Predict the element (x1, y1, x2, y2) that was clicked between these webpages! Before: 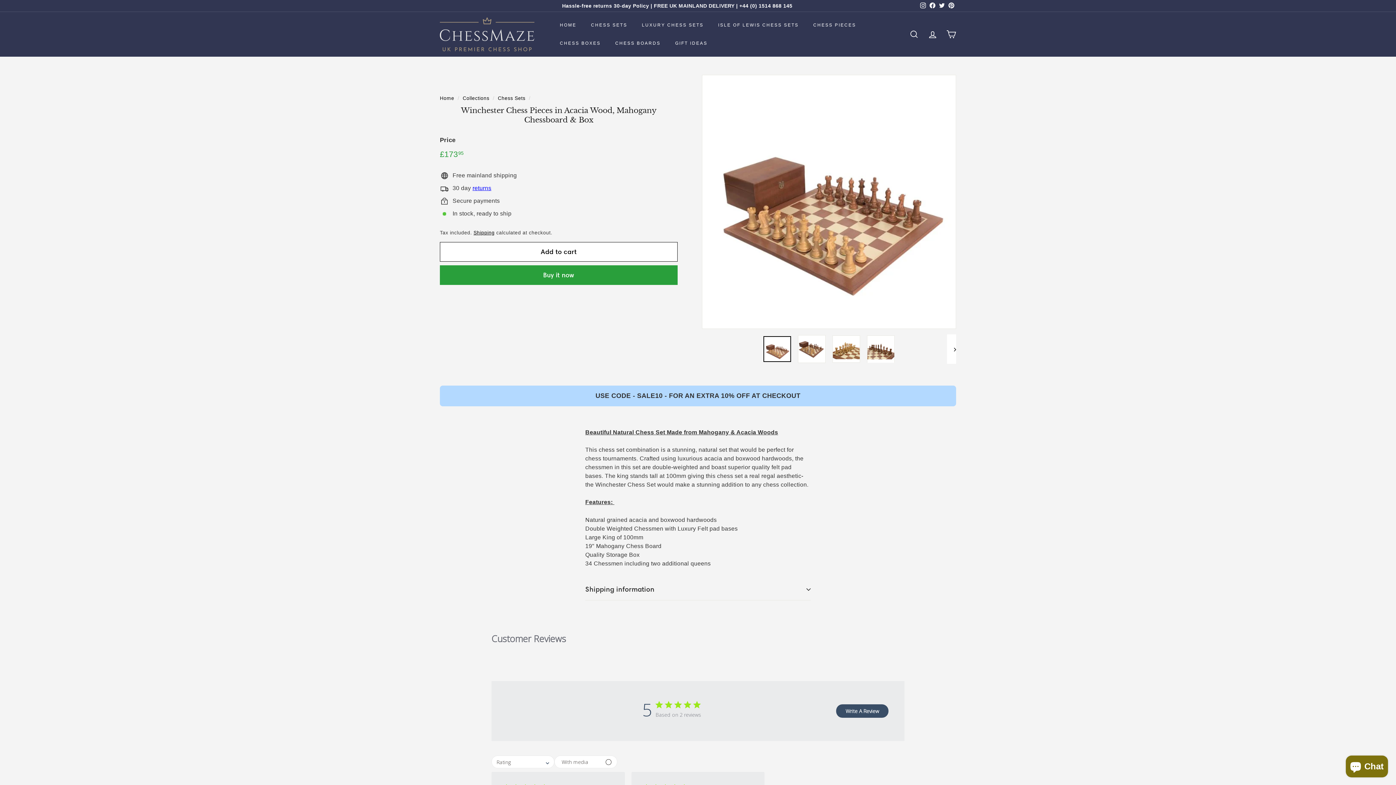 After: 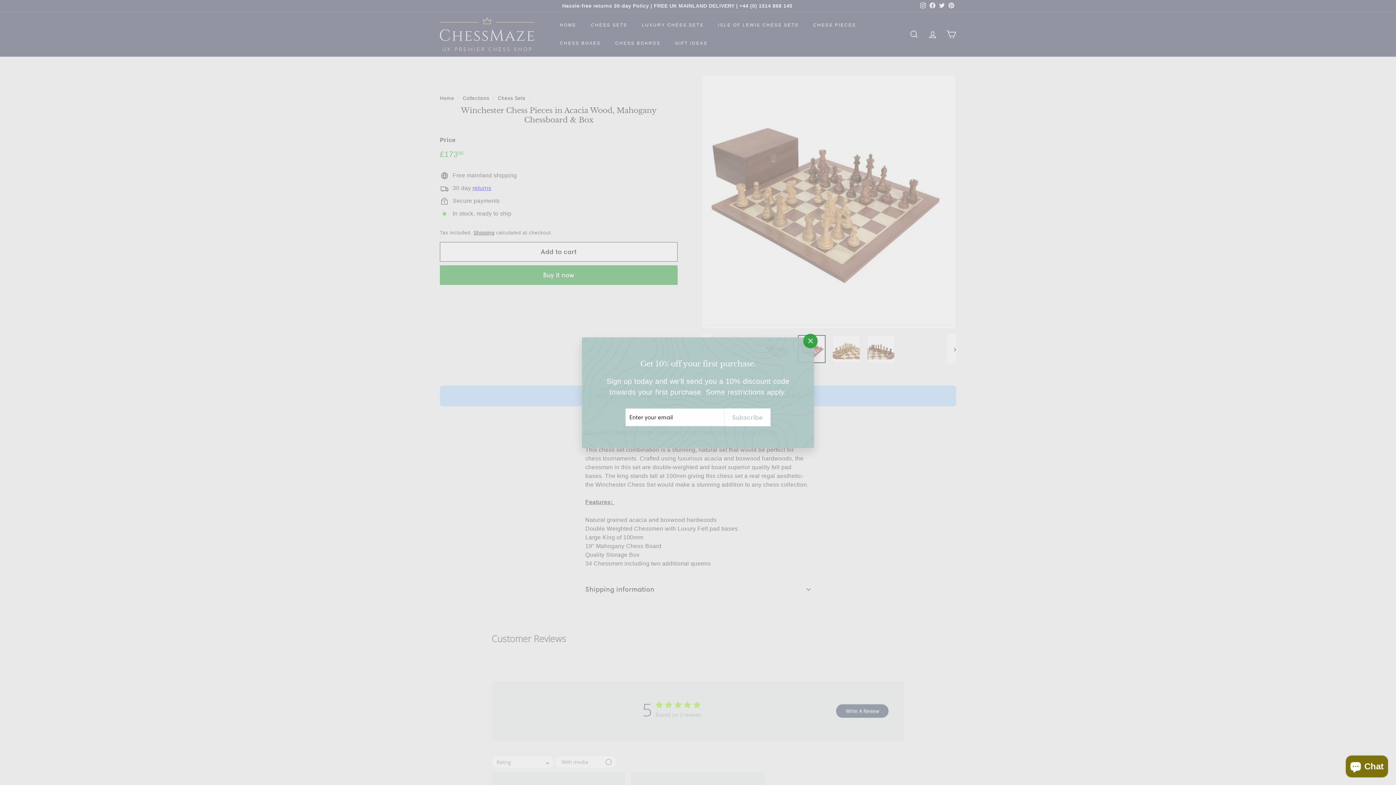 Action: bbox: (798, 335, 825, 363)